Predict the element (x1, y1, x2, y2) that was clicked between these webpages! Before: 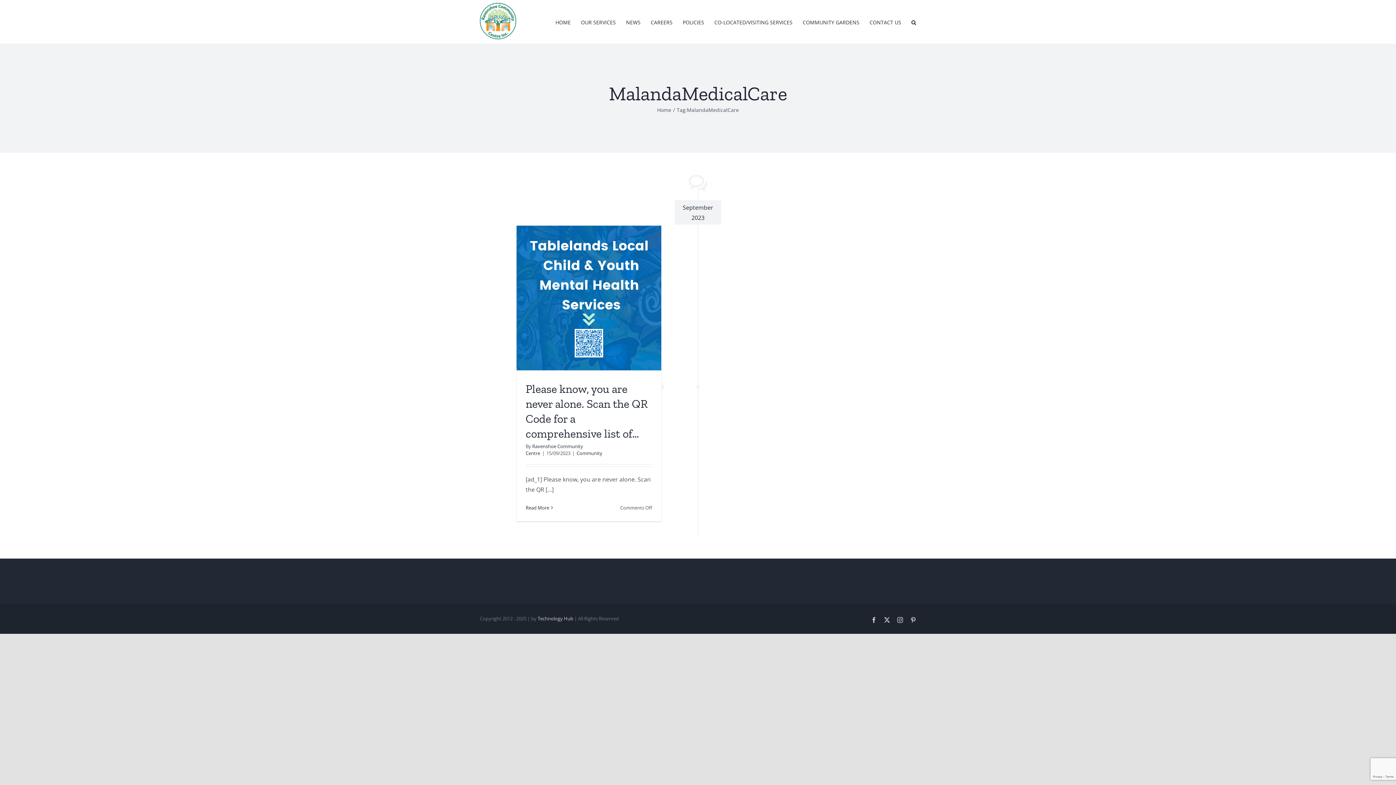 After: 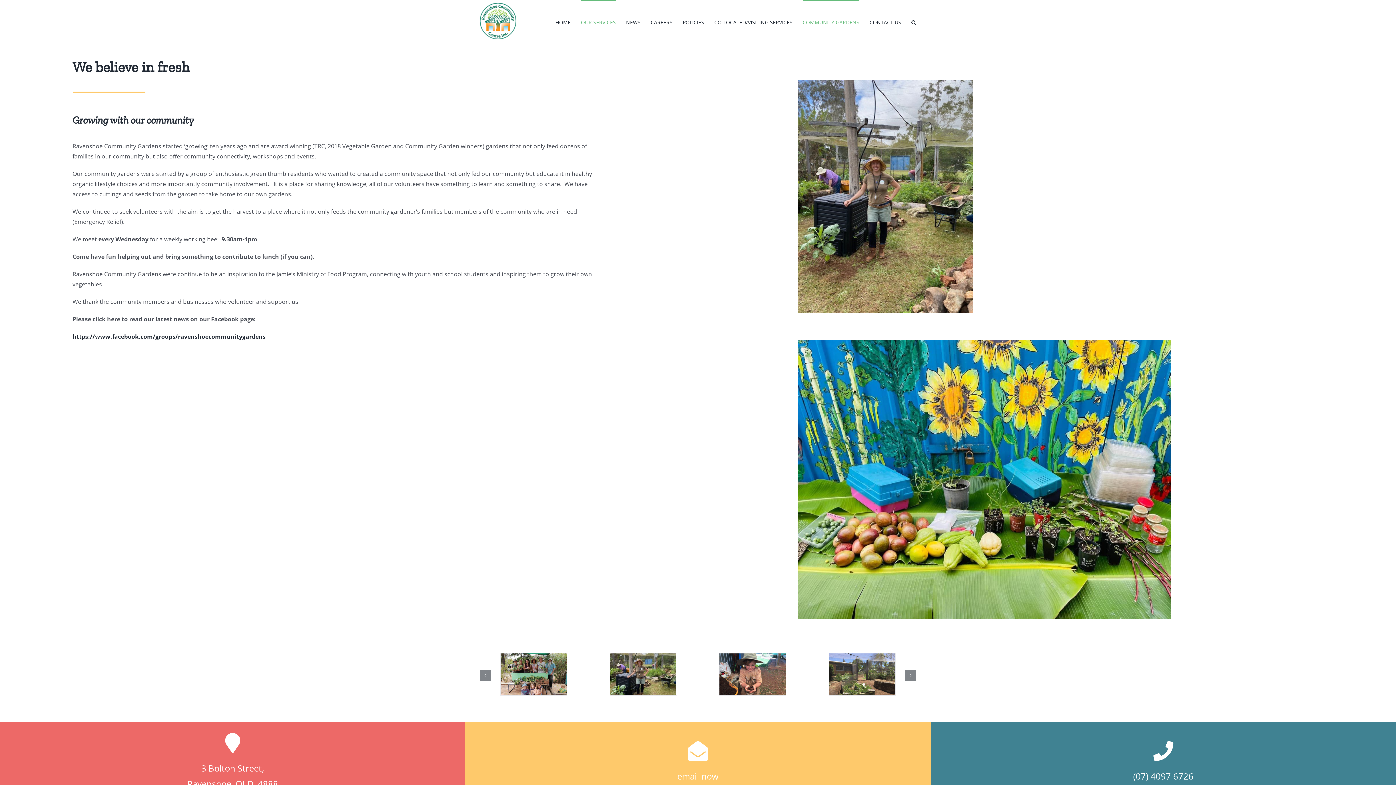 Action: label: COMMUNITY GARDENS bbox: (802, 0, 859, 43)